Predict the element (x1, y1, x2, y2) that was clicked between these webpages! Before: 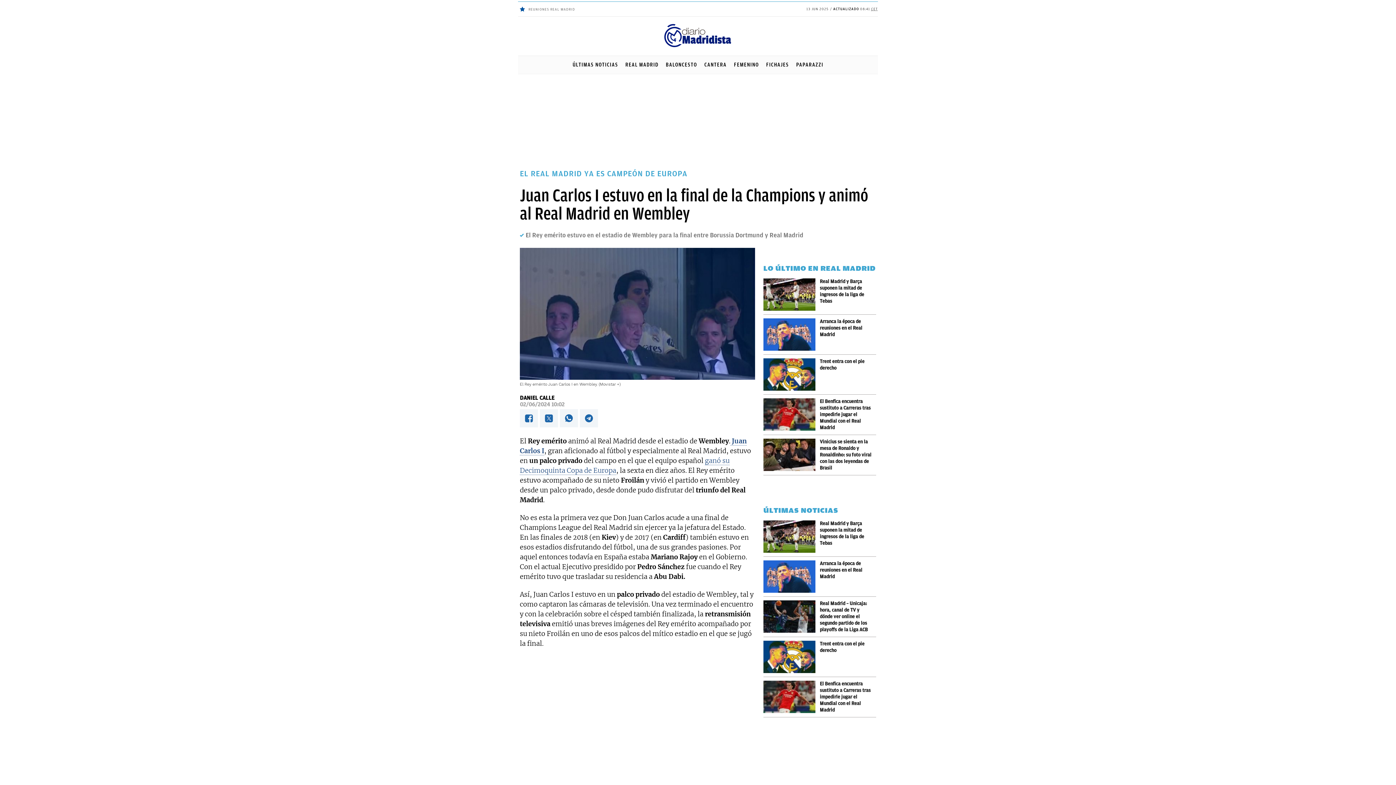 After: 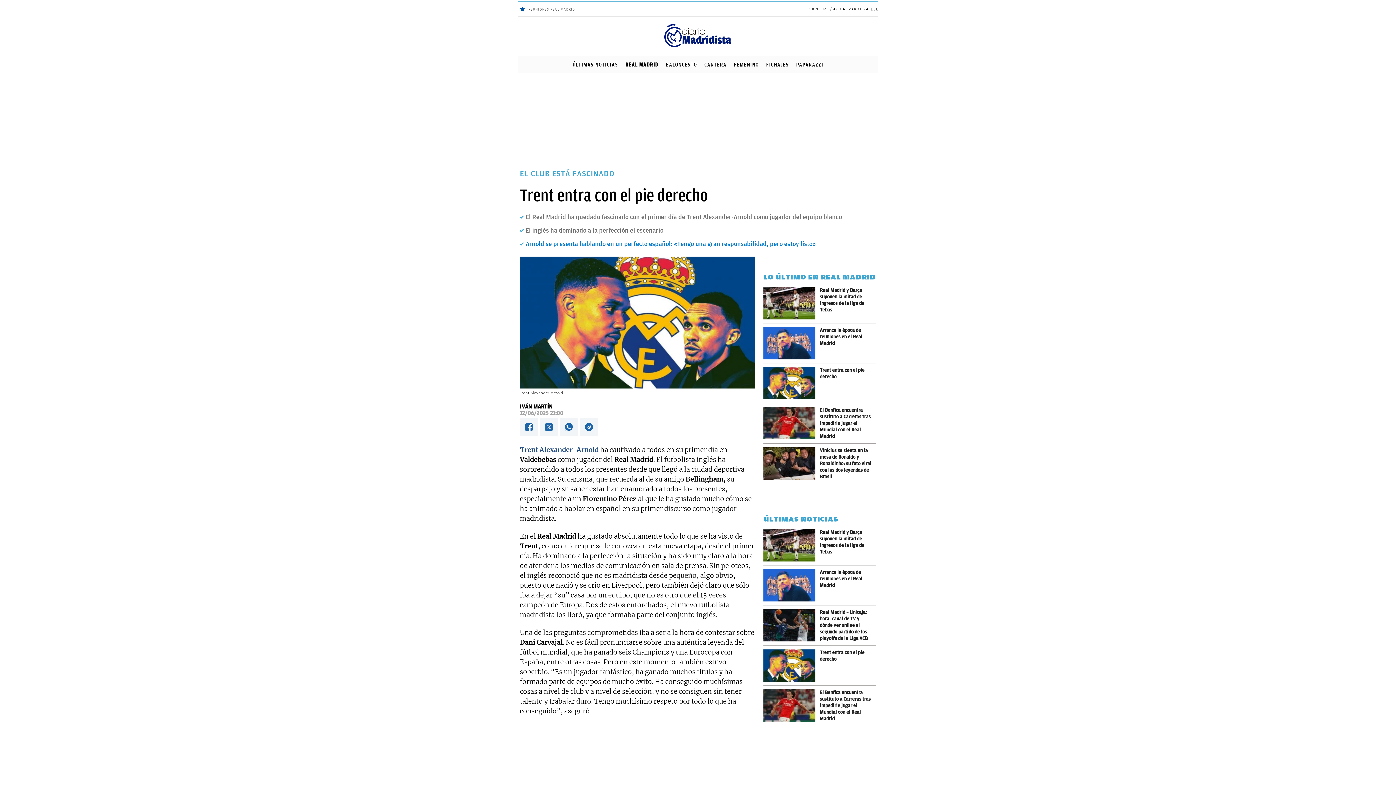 Action: bbox: (763, 358, 820, 390)